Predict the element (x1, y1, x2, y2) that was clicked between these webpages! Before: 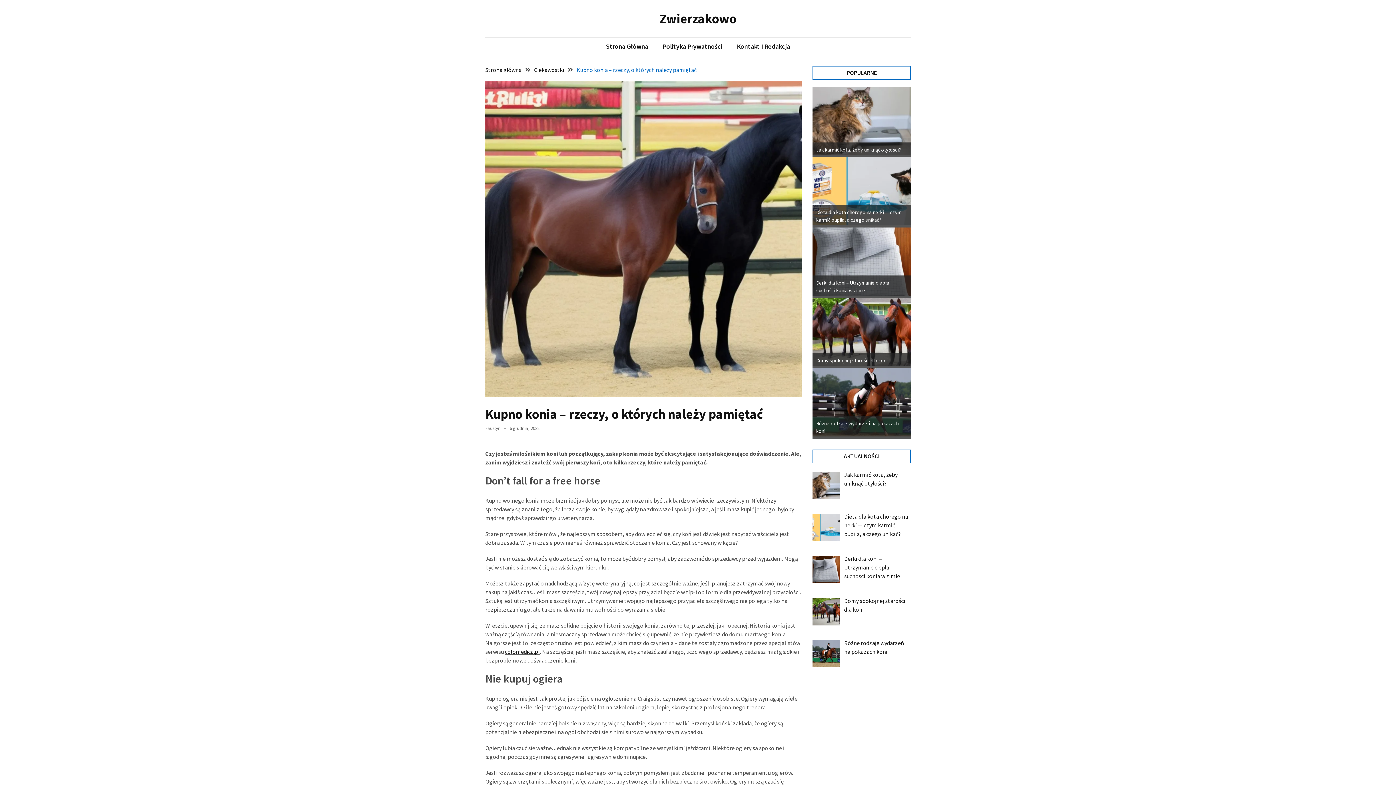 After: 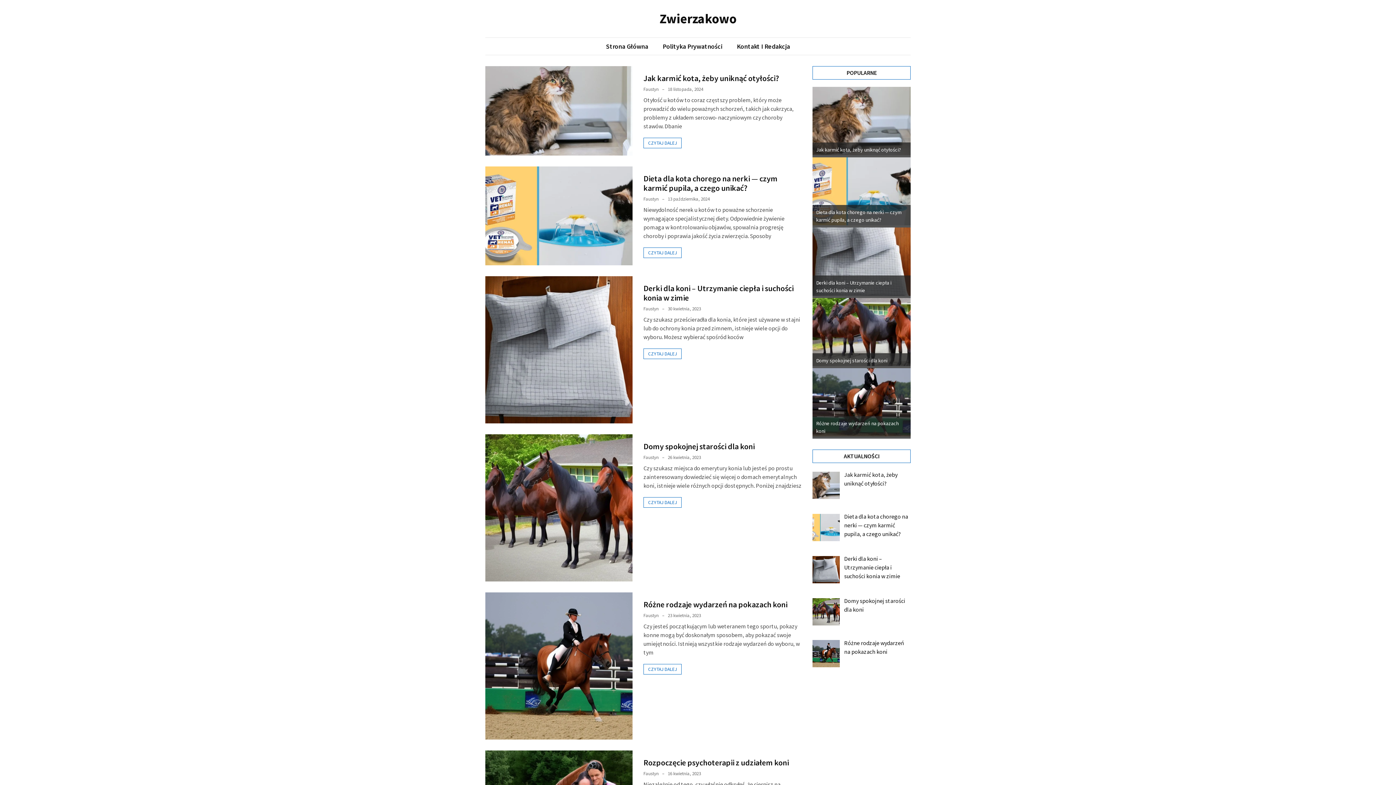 Action: bbox: (485, 66, 521, 73) label: Strona główna